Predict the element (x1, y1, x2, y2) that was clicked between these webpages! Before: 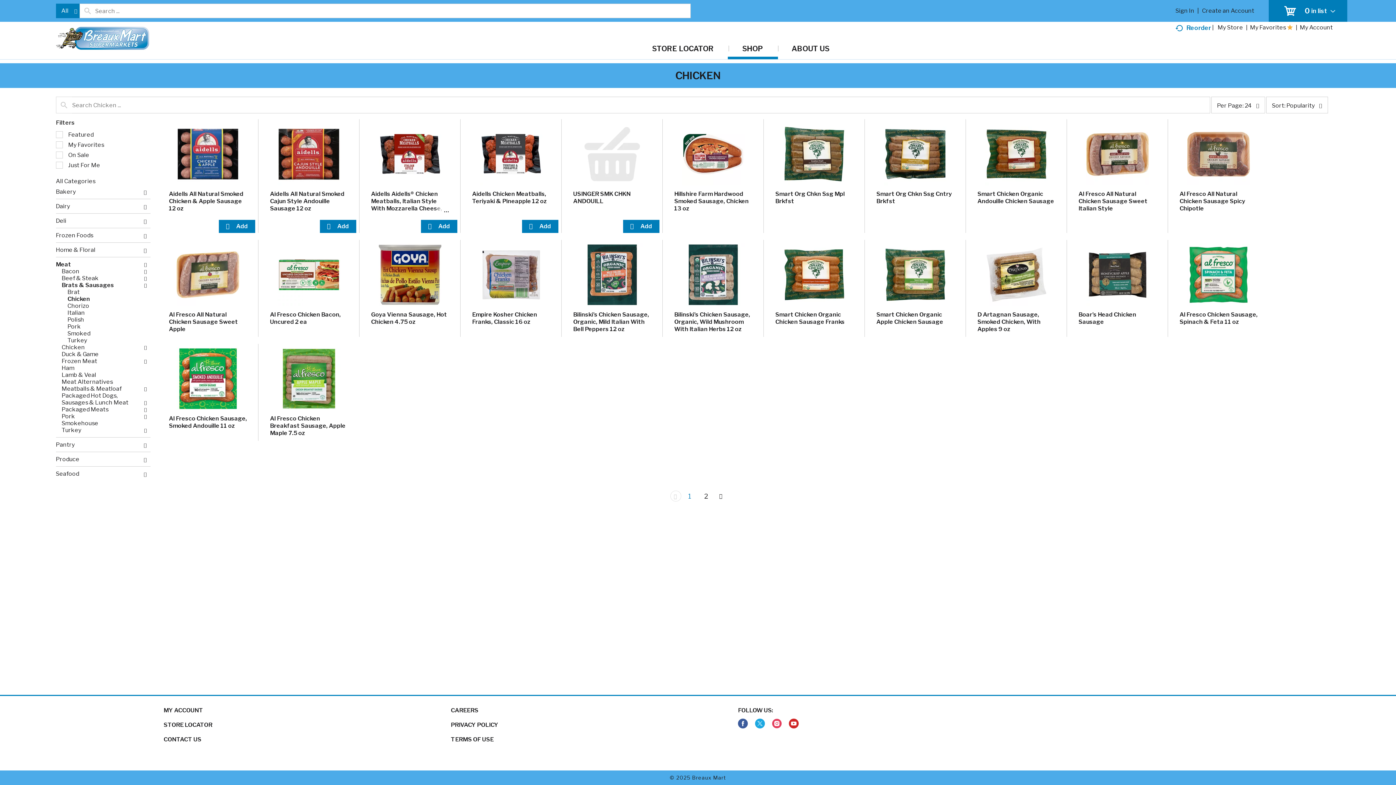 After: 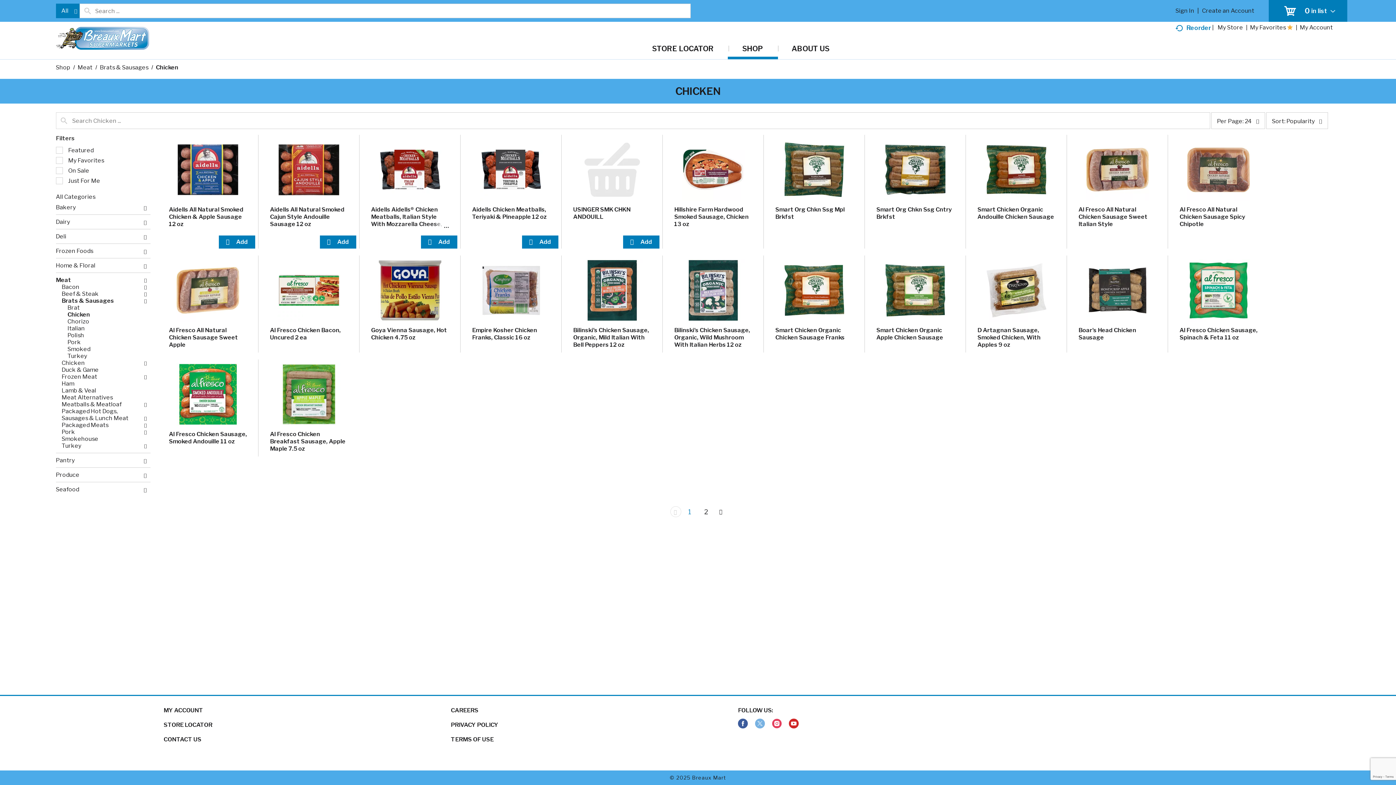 Action: label: twitter bbox: (755, 718, 765, 729)